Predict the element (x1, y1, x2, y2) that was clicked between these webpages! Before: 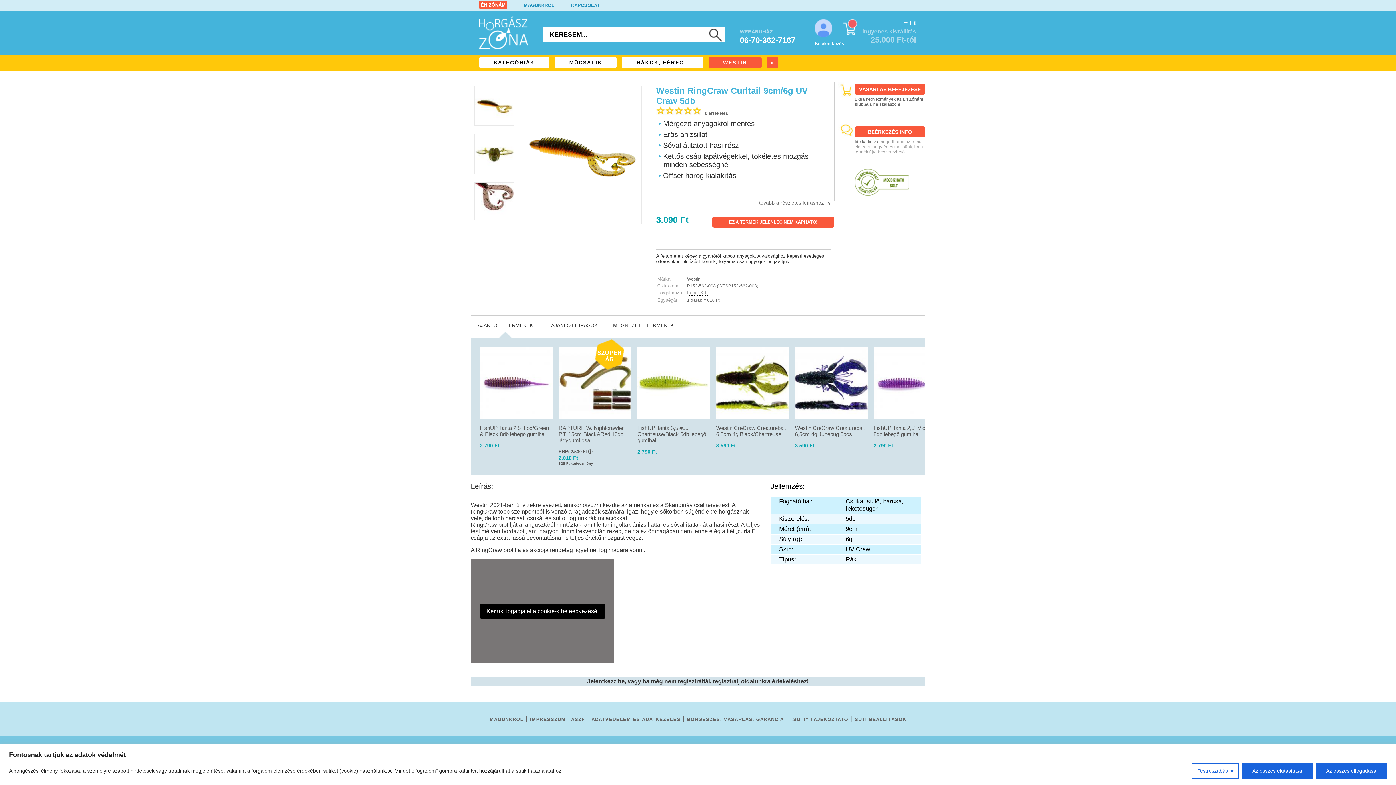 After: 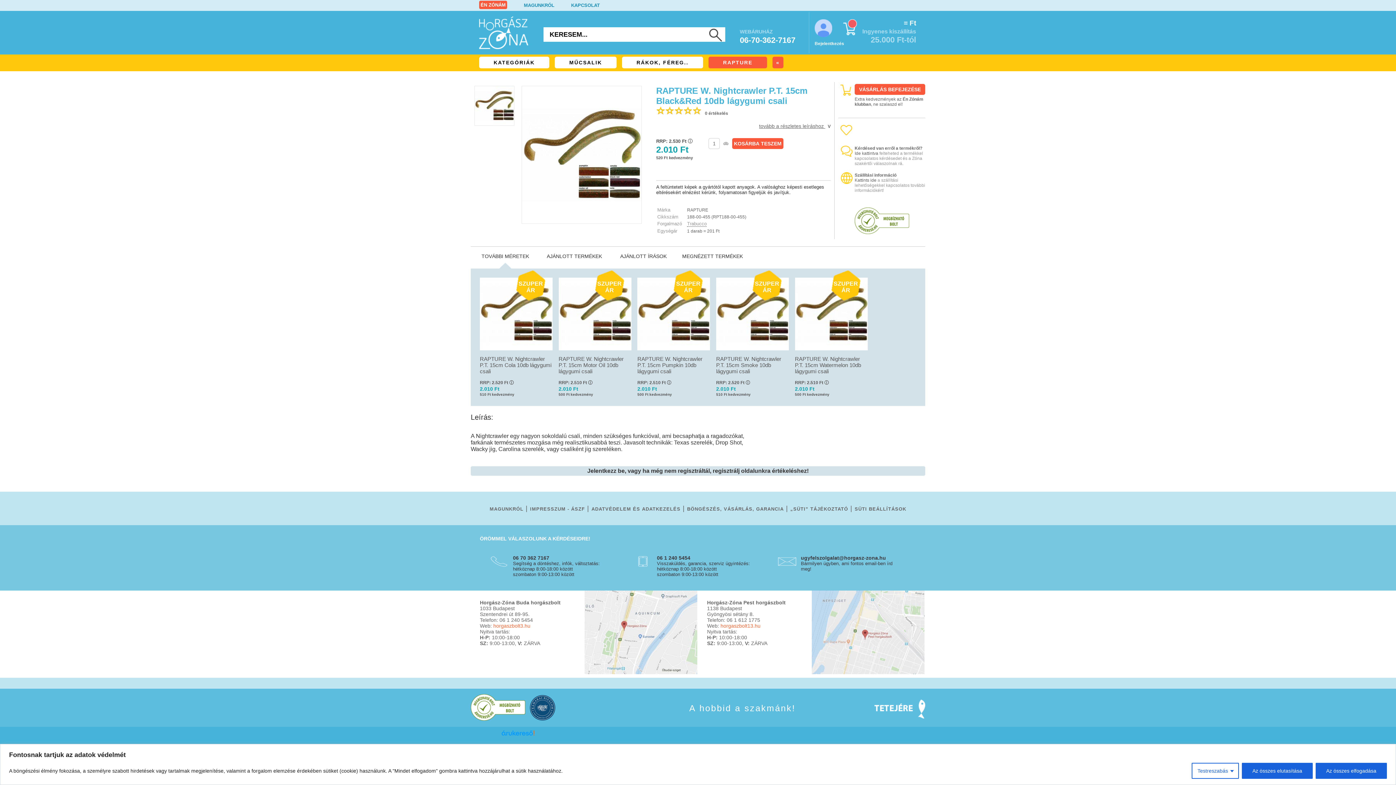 Action: label: RAPTURE W. Nightcrawler P.T. 15cm Black&Red 10db lágygumi csali bbox: (558, 425, 623, 443)